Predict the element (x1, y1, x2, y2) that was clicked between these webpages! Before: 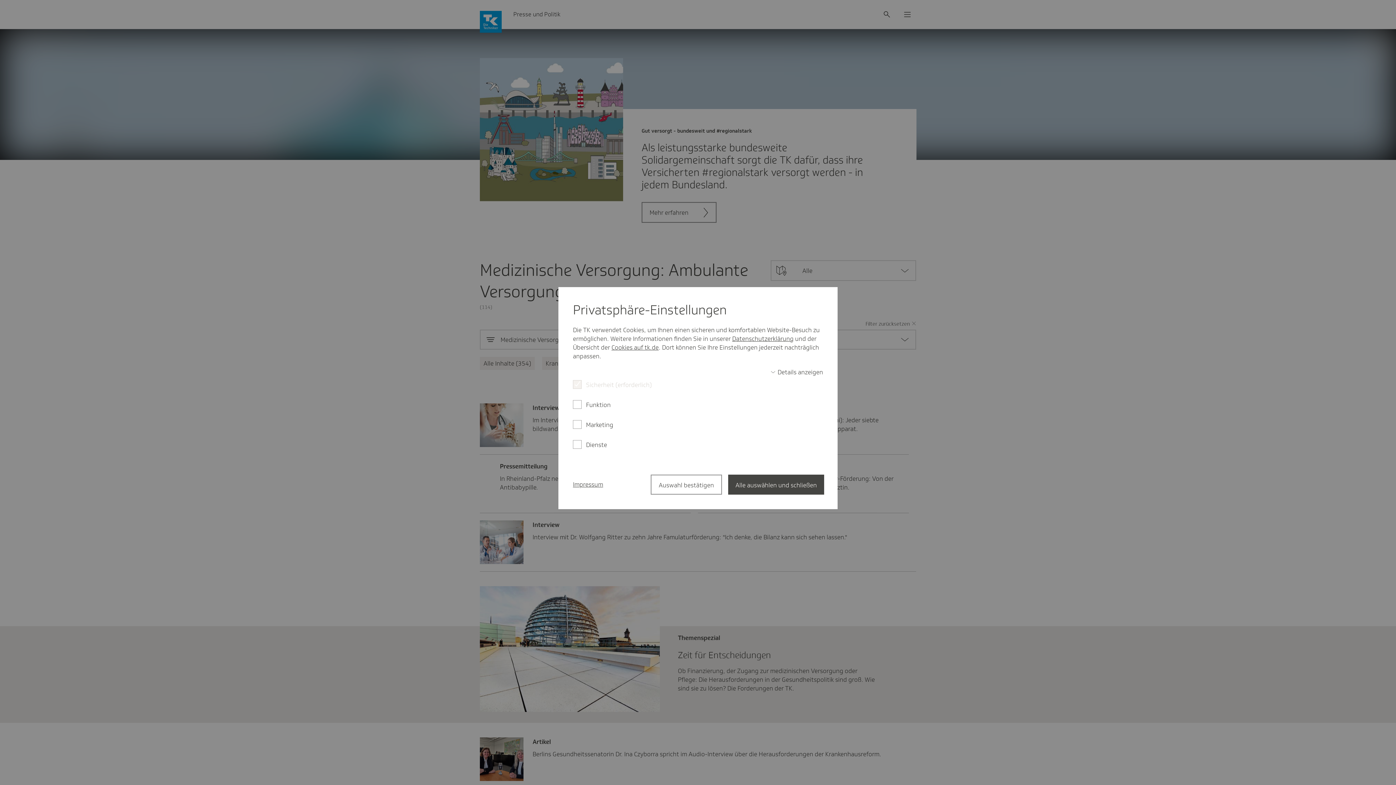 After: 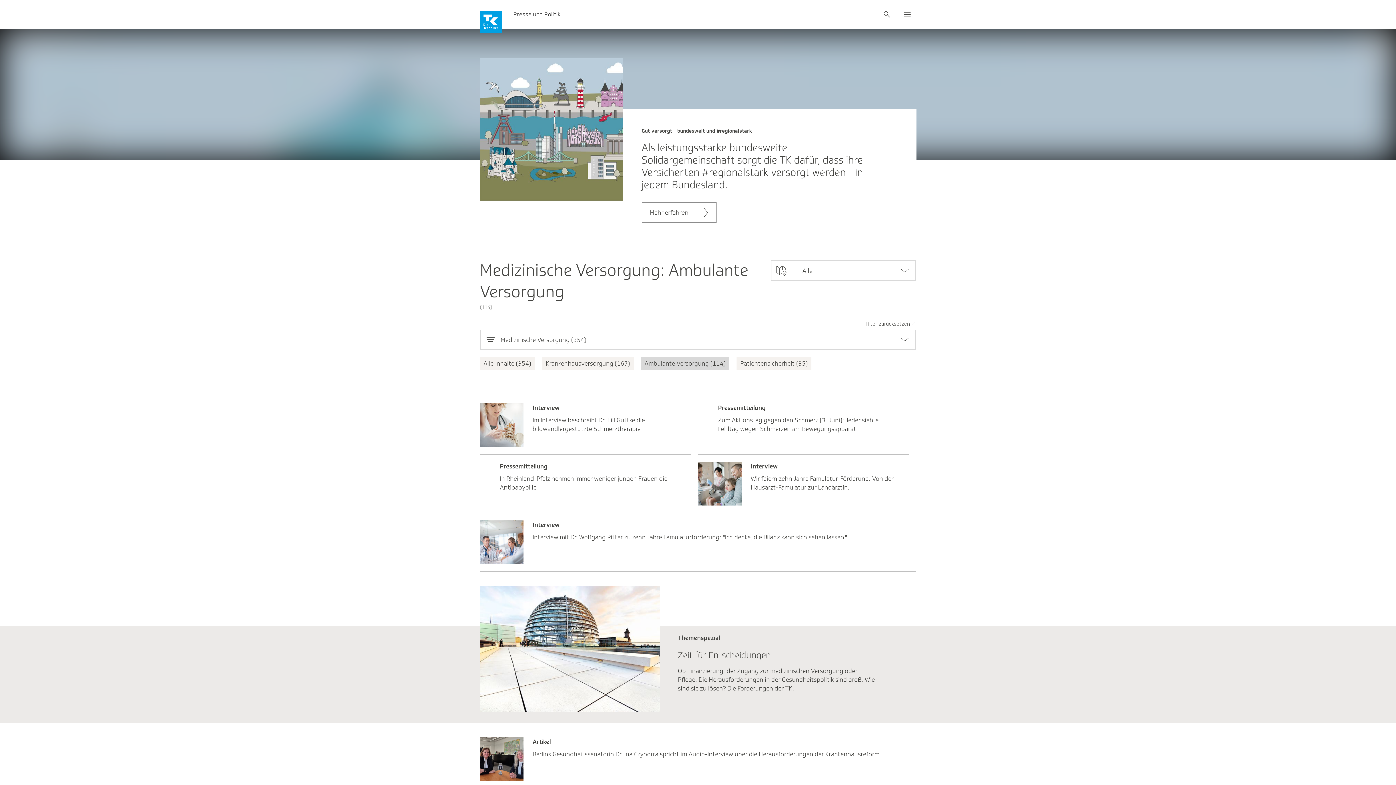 Action: bbox: (728, 474, 824, 494) label: Alle auswählen und schließen